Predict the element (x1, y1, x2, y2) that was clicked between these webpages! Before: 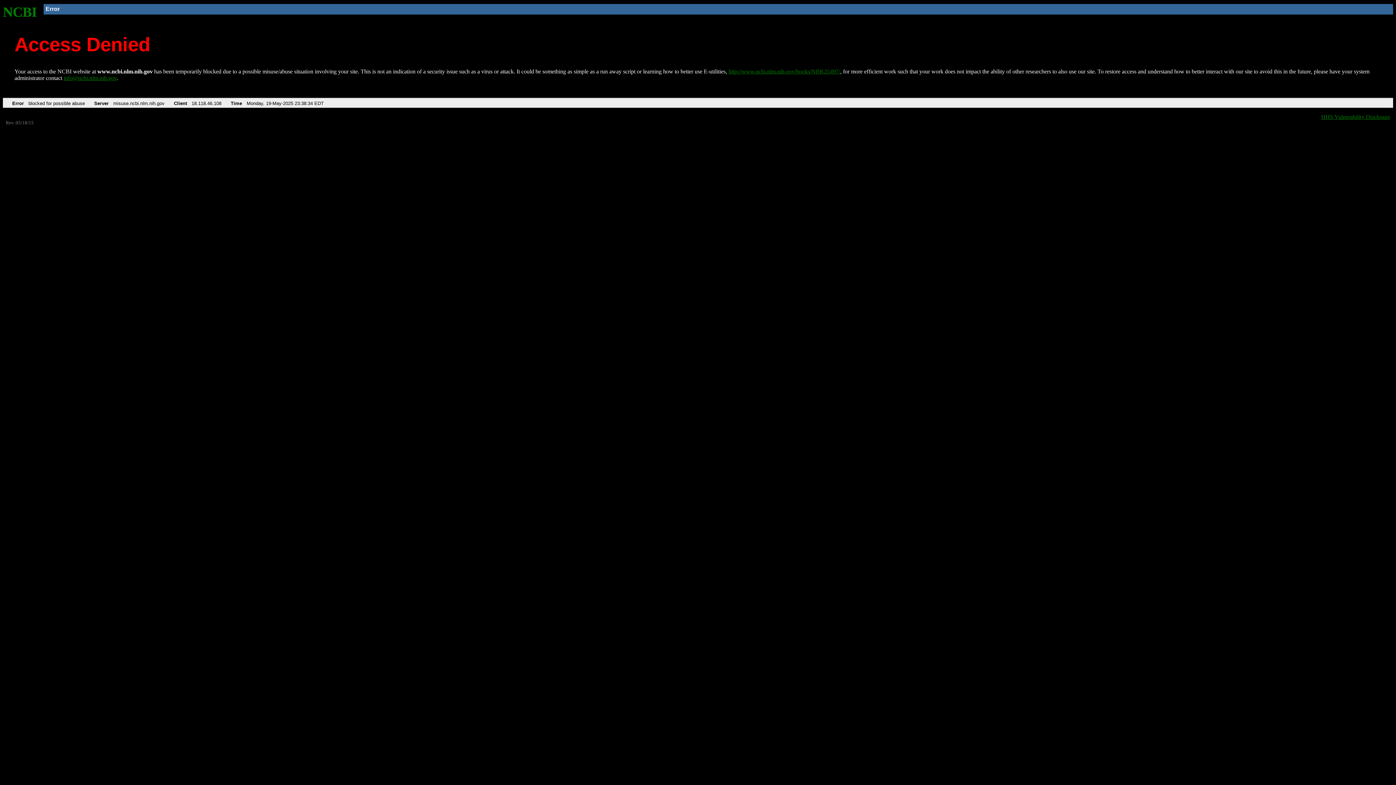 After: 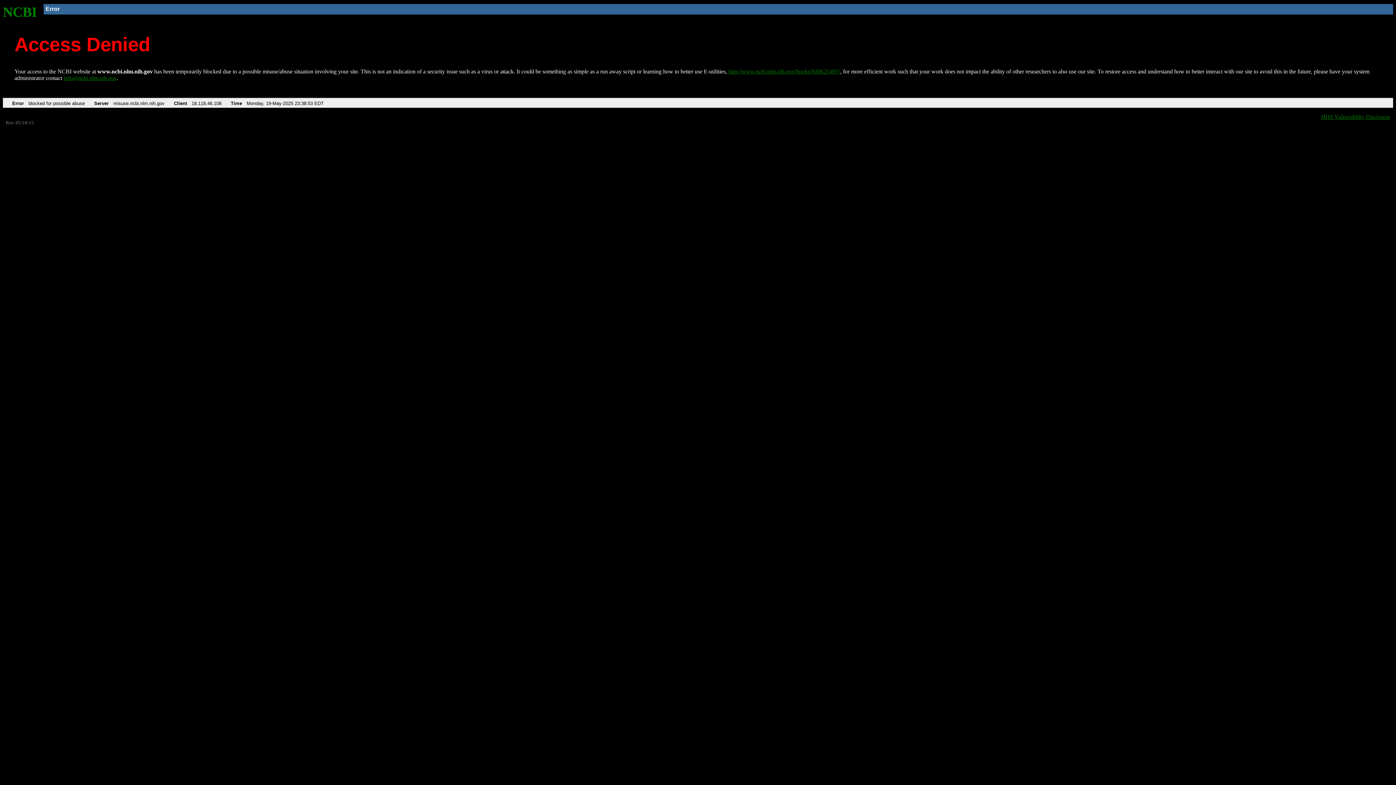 Action: bbox: (728, 68, 840, 74) label: http://www.ncbi.nlm.nih.gov/books/NBK25497/